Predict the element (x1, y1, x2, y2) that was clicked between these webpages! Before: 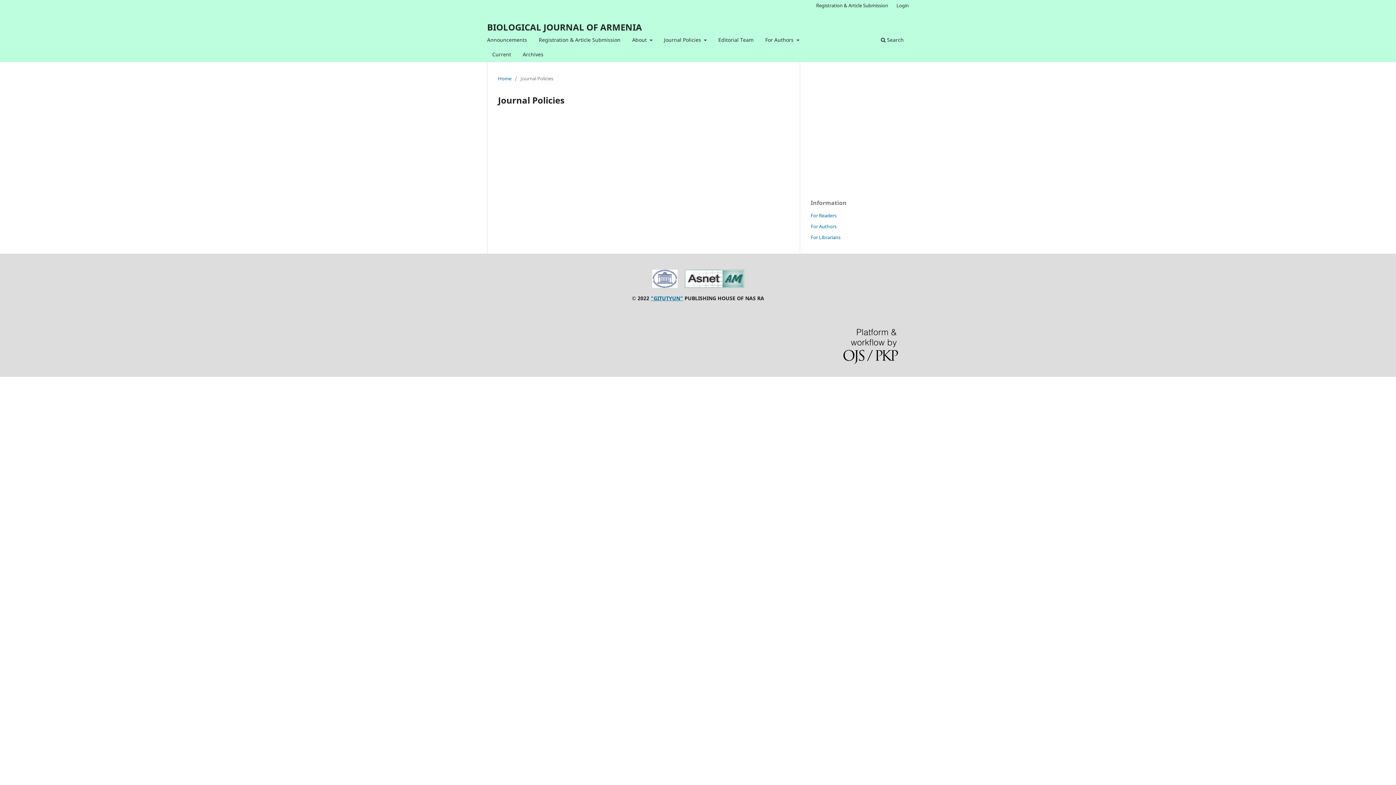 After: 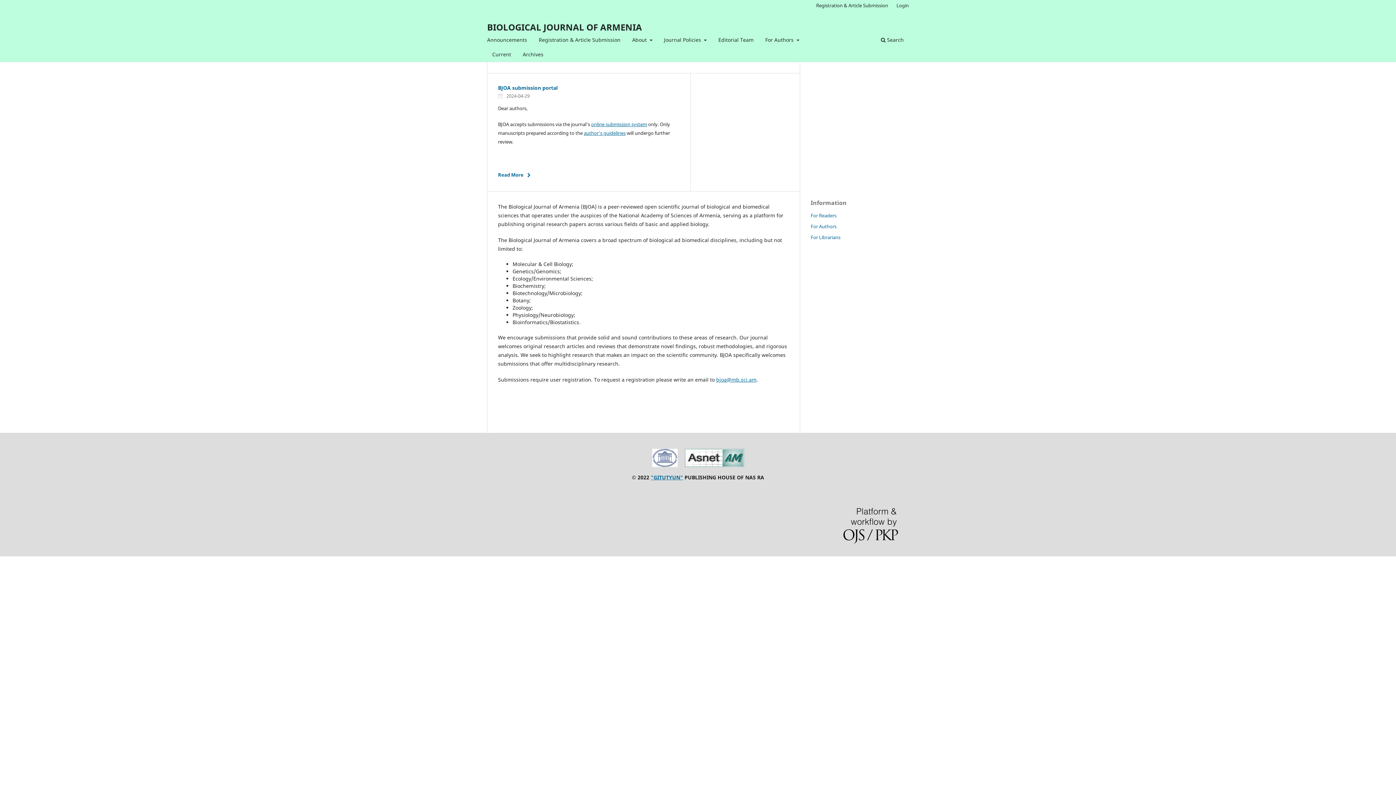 Action: label: BIOLOGICAL JOURNAL OF ARMENIA bbox: (487, 17, 642, 36)